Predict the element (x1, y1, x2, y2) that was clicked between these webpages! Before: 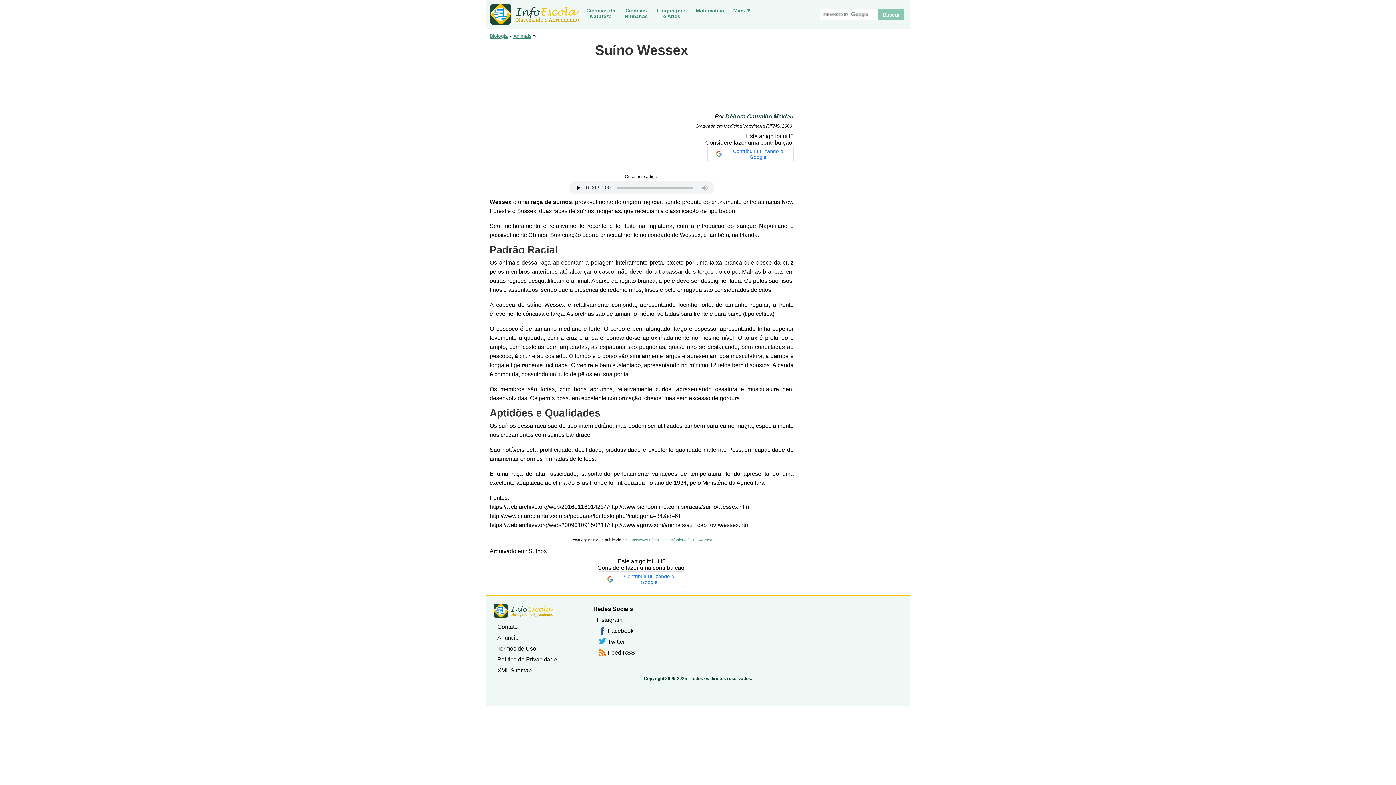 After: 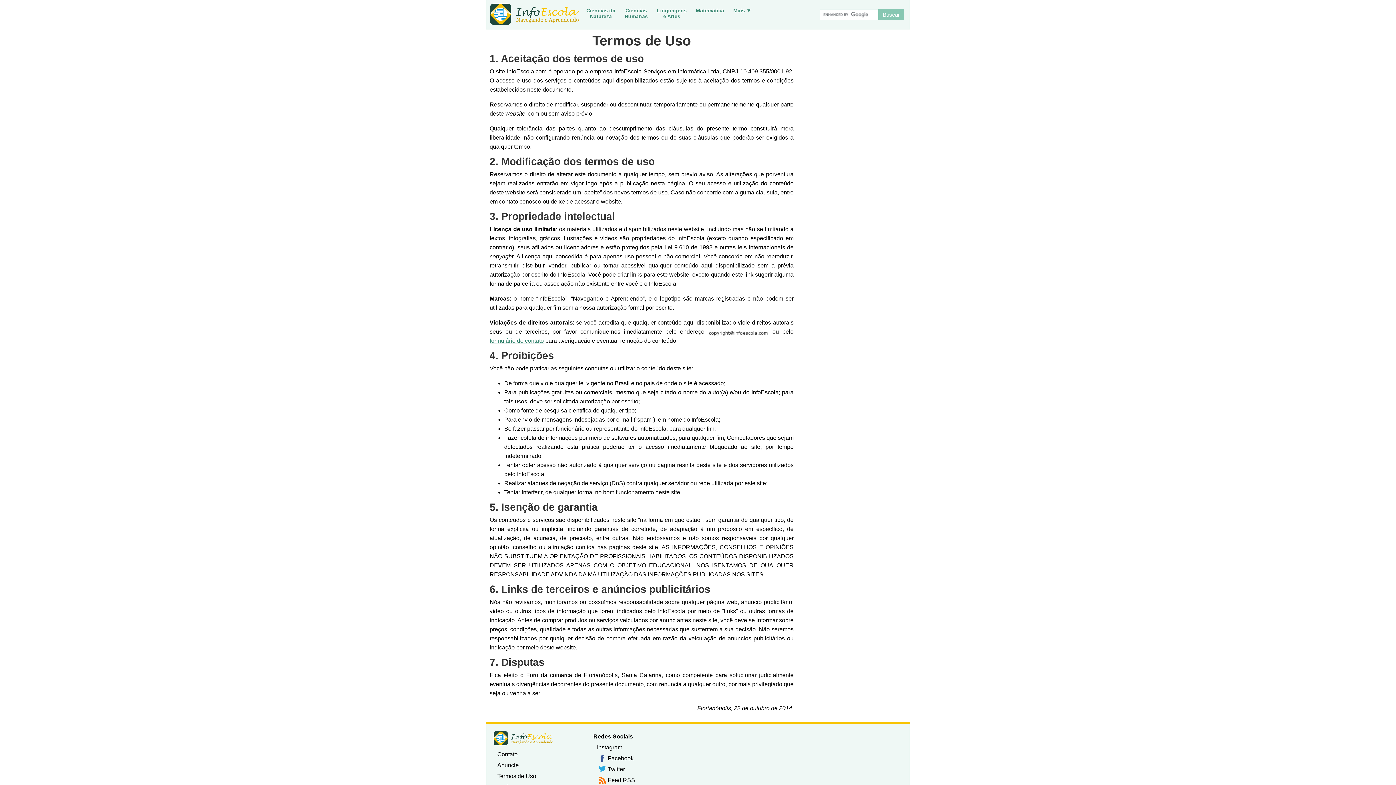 Action: bbox: (497, 645, 536, 652) label: Termos de Uso